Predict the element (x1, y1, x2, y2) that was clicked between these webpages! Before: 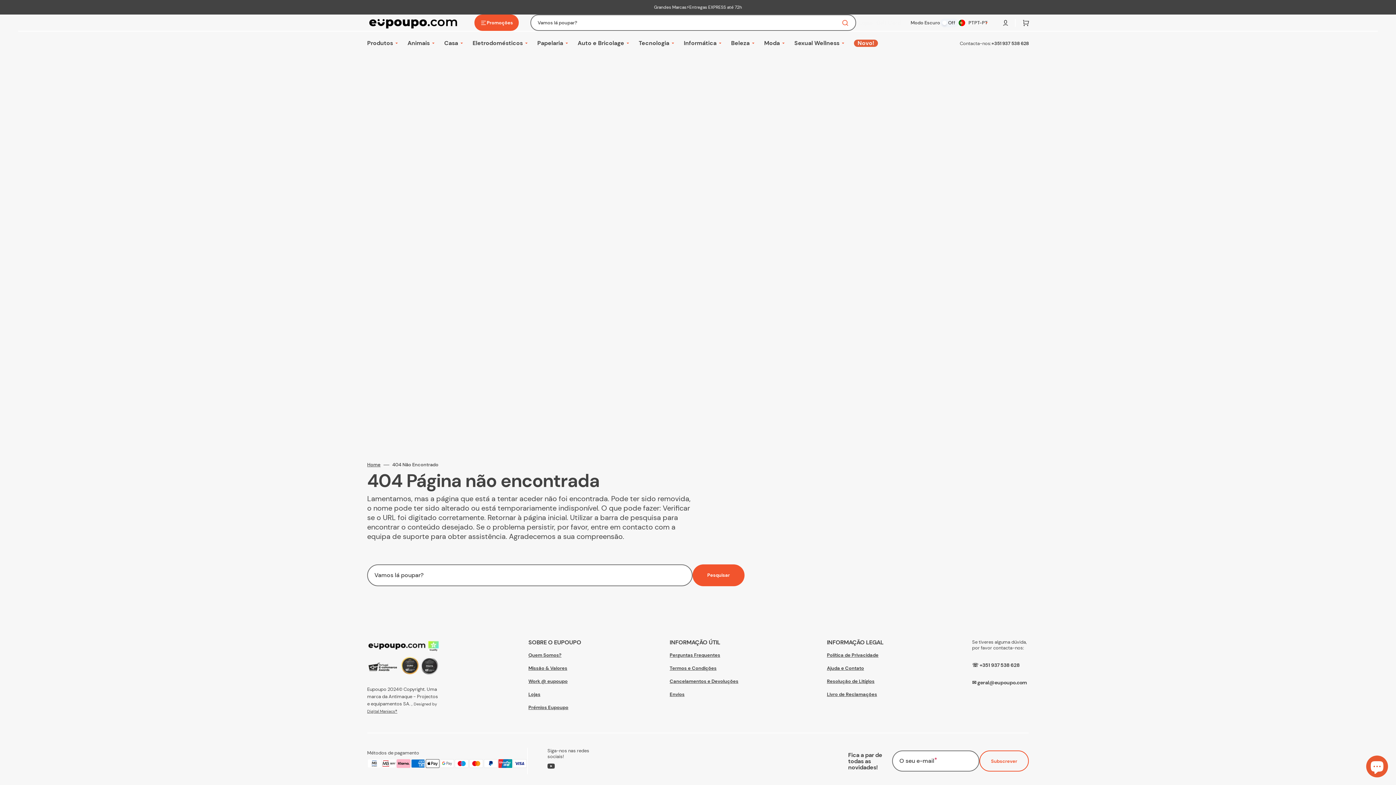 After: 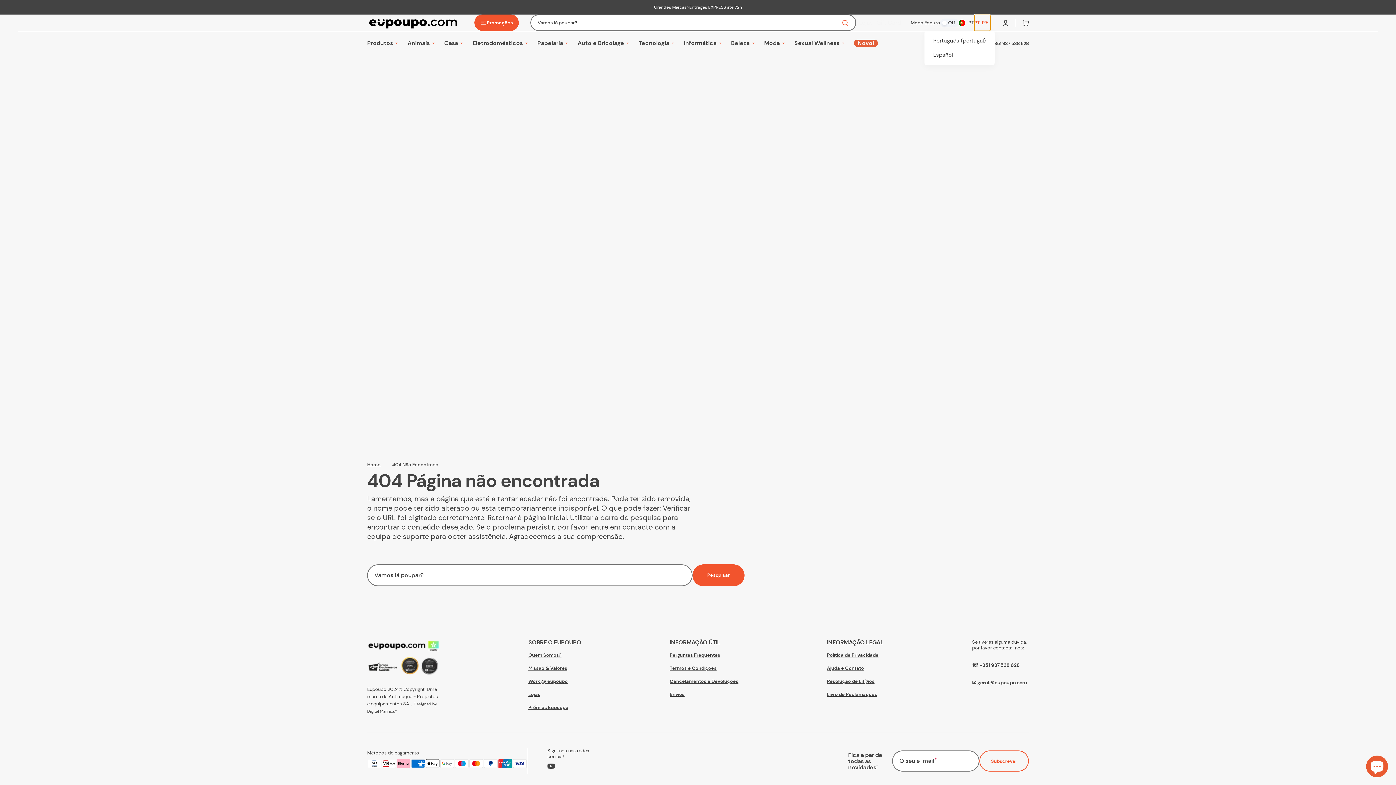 Action: label: PT-PT bbox: (974, 14, 990, 30)